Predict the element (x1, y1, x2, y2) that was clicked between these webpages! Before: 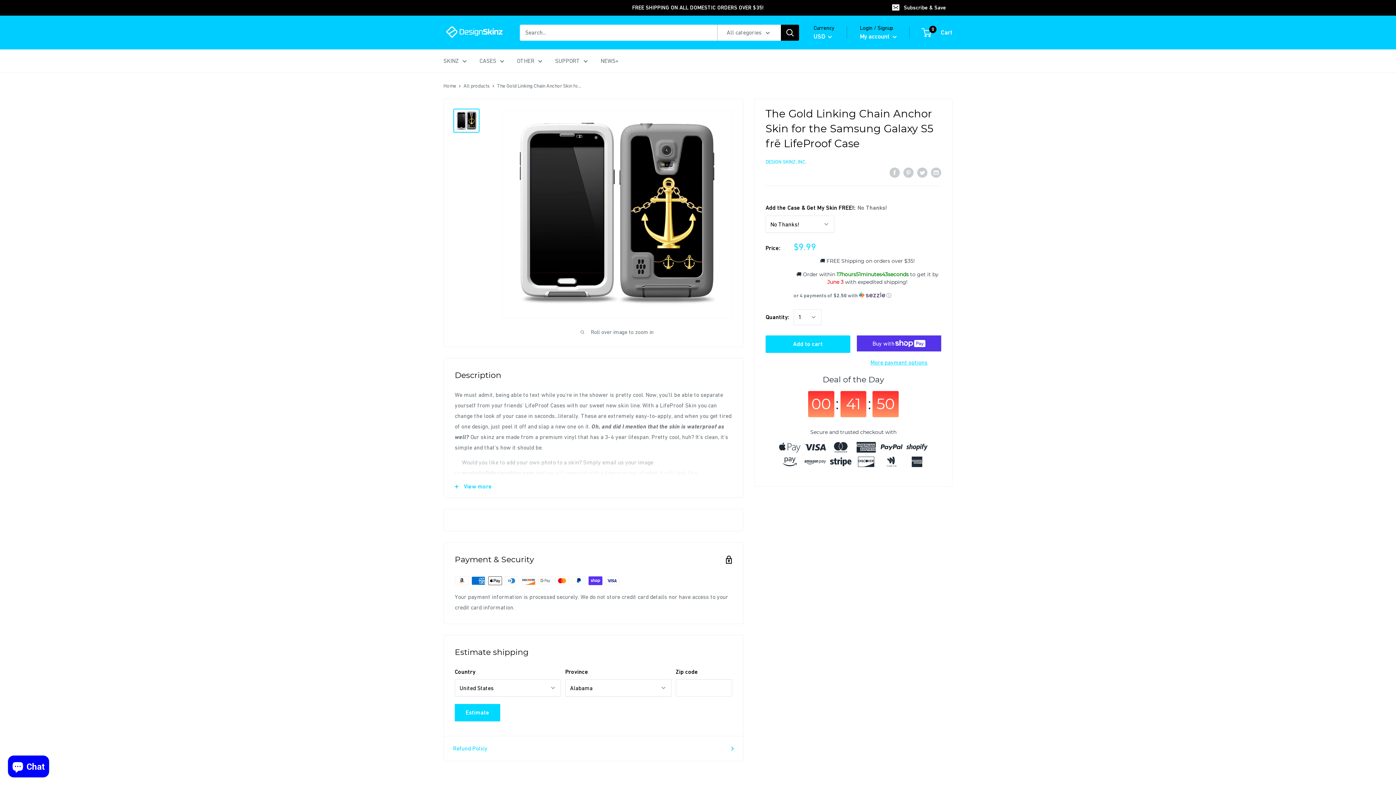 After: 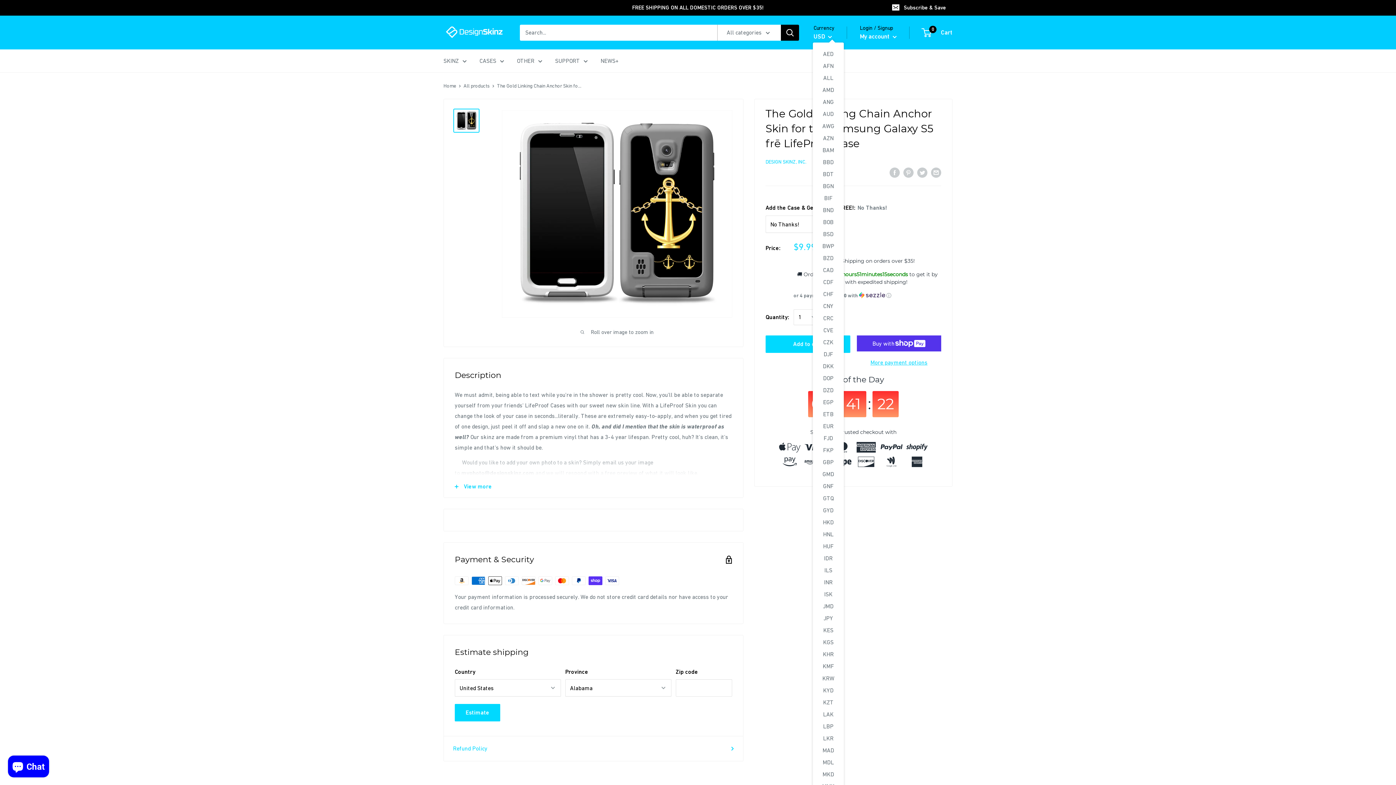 Action: label: USD  bbox: (813, 30, 832, 42)